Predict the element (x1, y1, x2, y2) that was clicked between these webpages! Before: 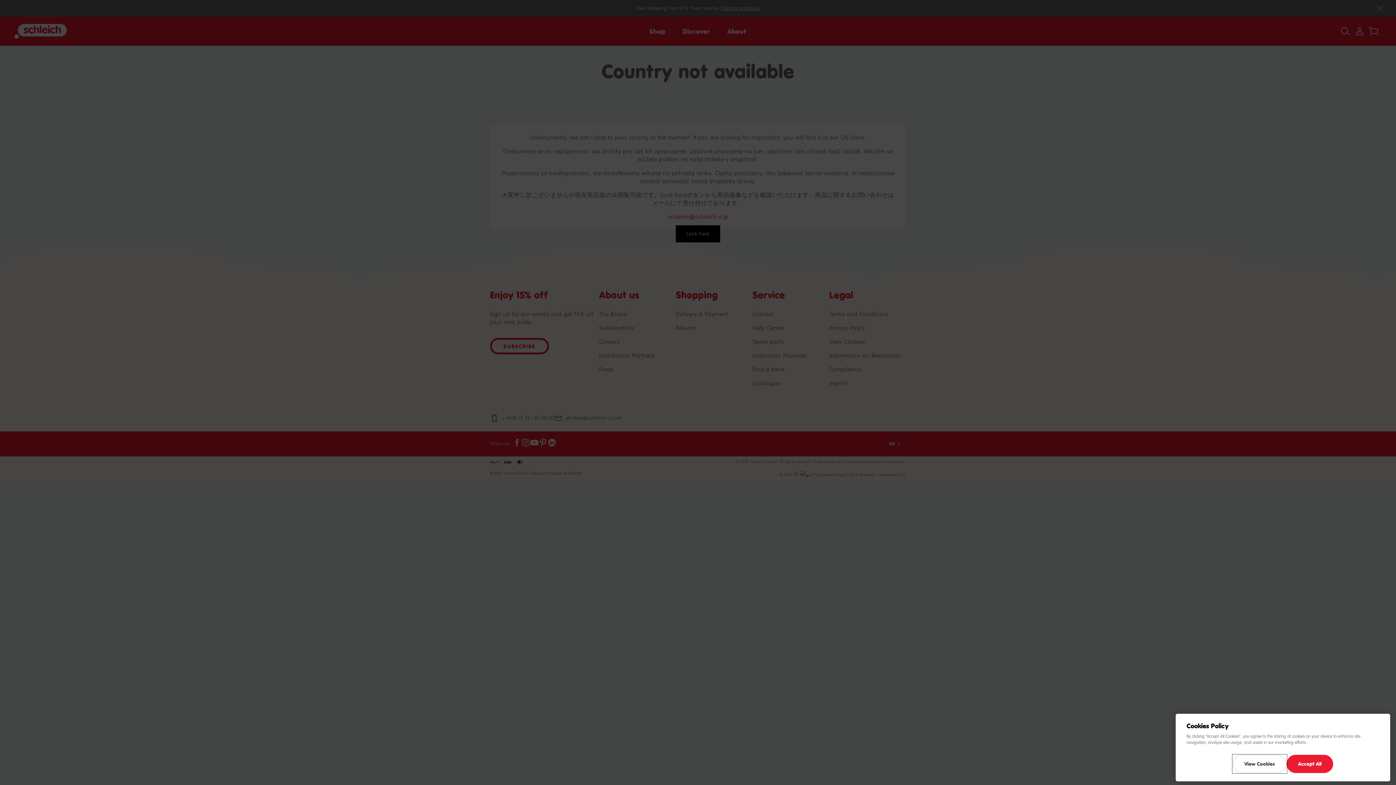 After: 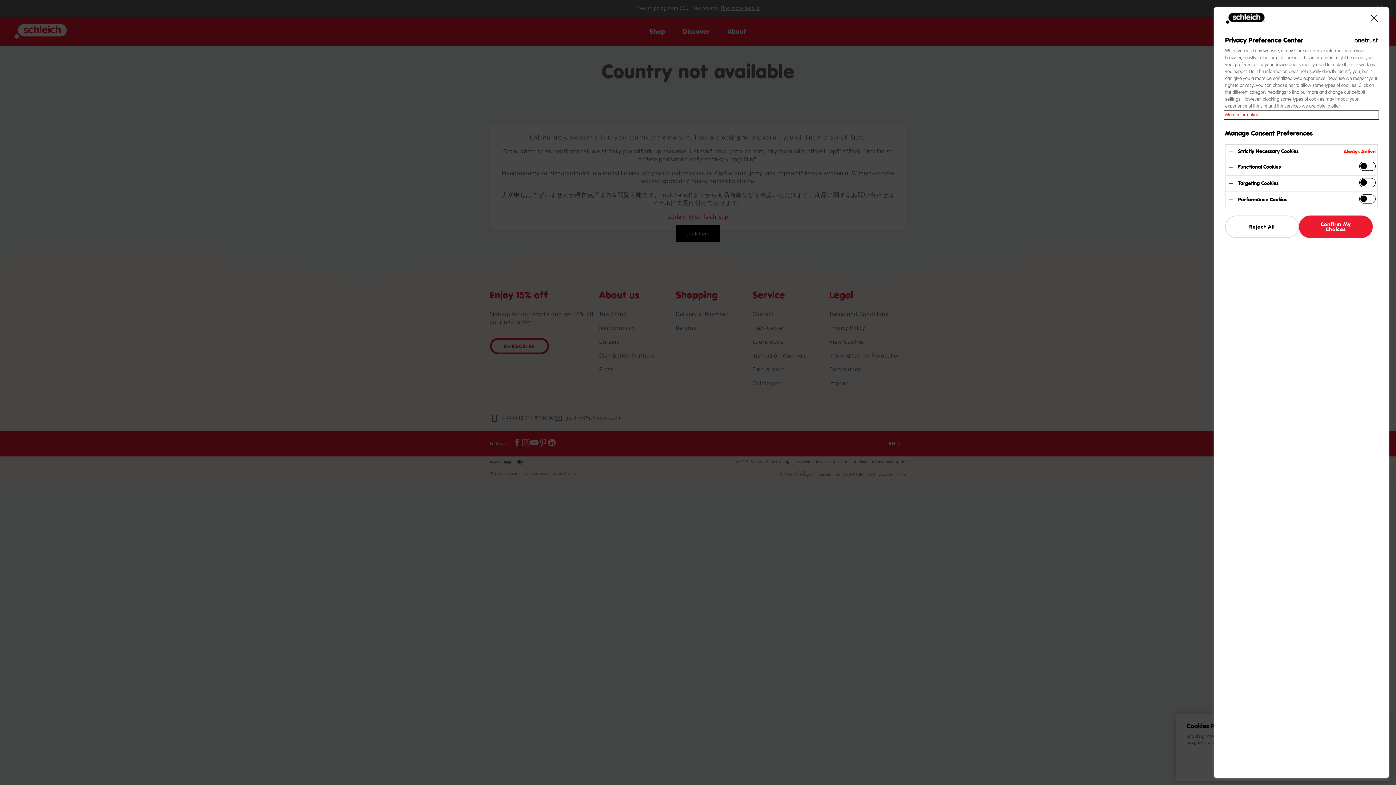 Action: bbox: (1233, 755, 1286, 773) label: View Cookies